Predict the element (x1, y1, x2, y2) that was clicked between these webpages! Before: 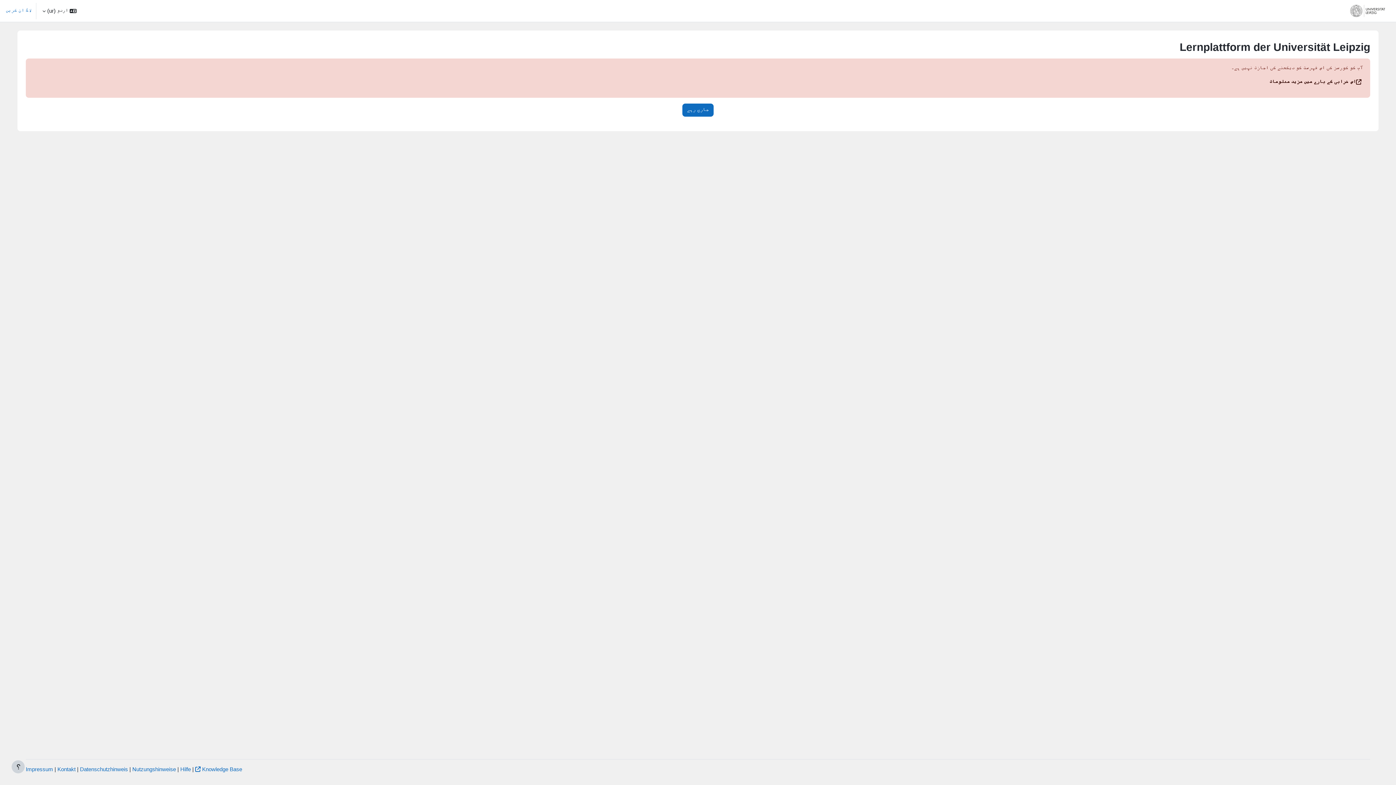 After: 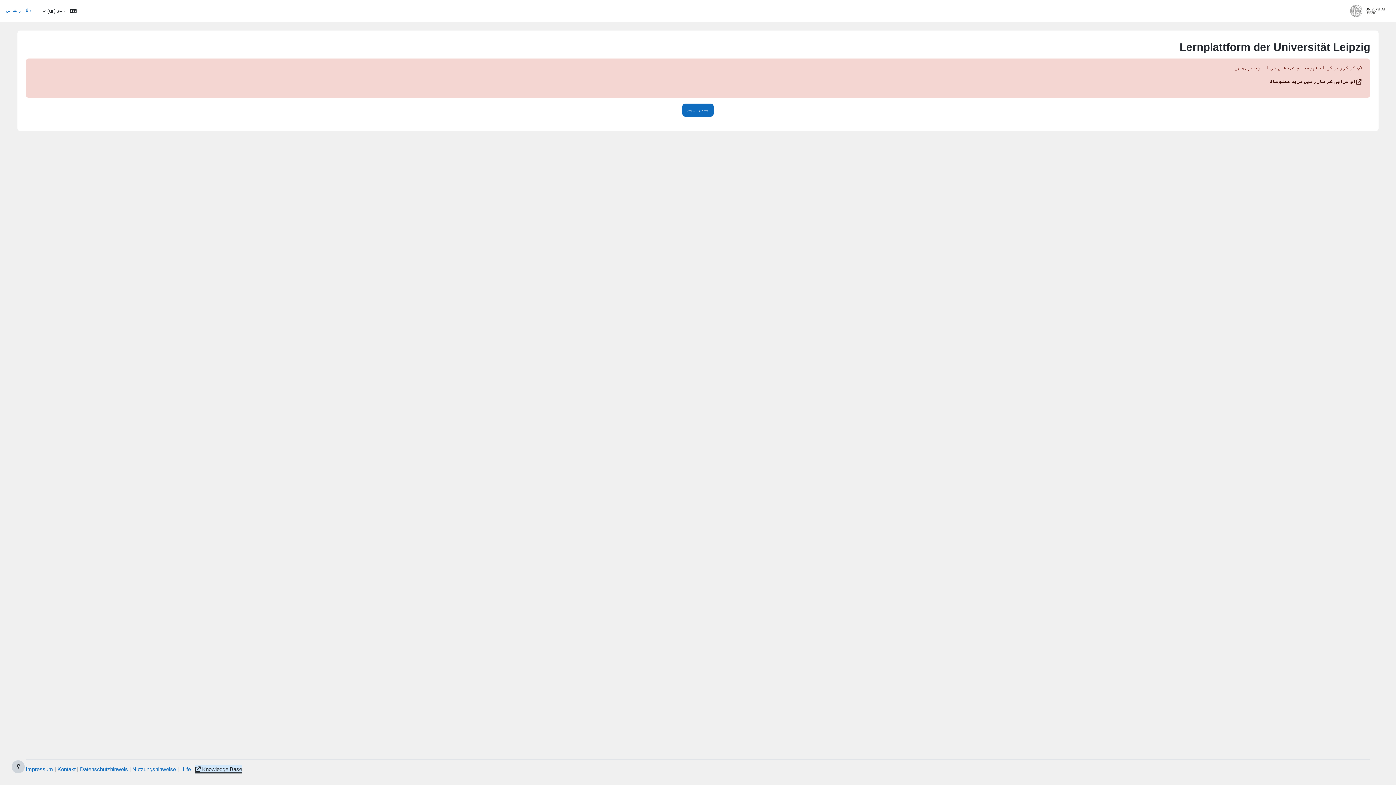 Action: label: Knowledge Base bbox: (195, 766, 242, 772)